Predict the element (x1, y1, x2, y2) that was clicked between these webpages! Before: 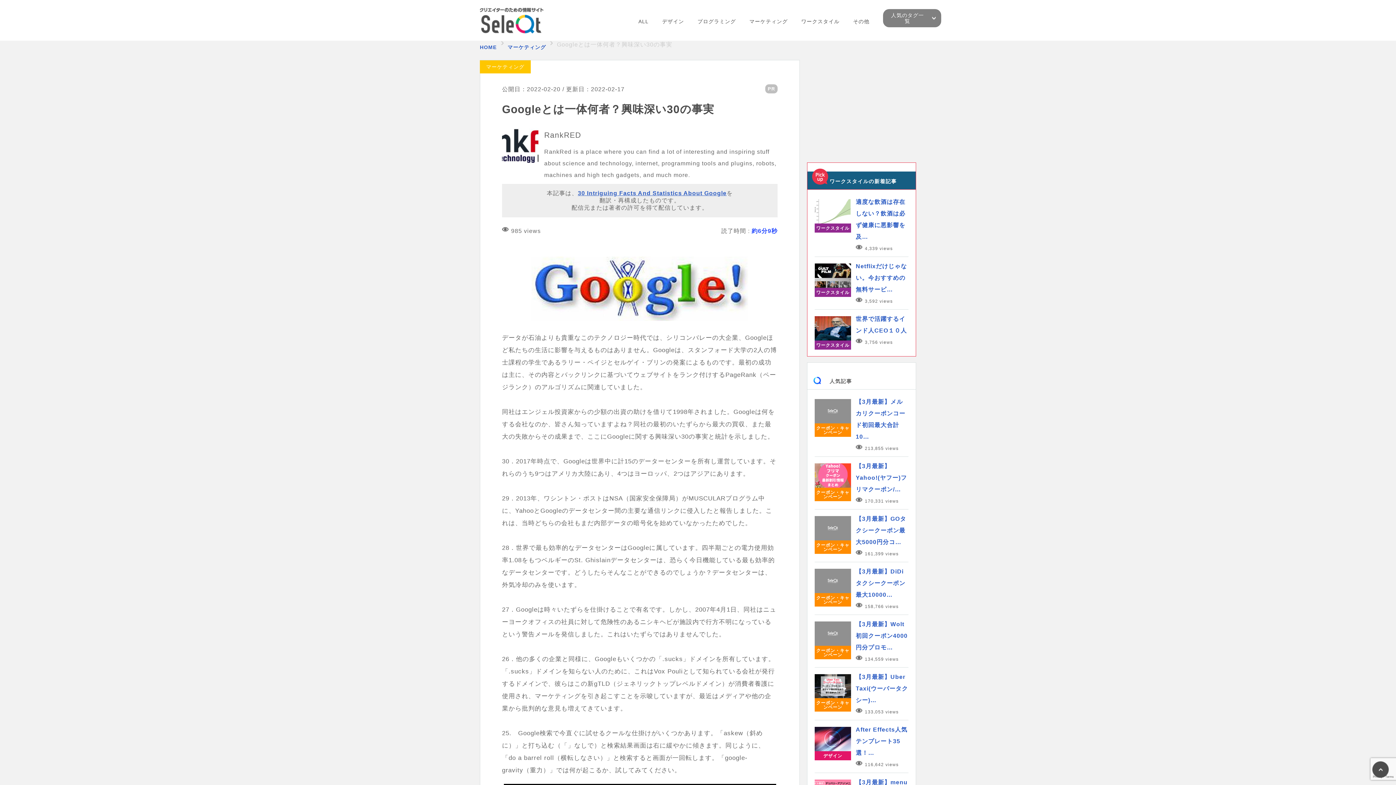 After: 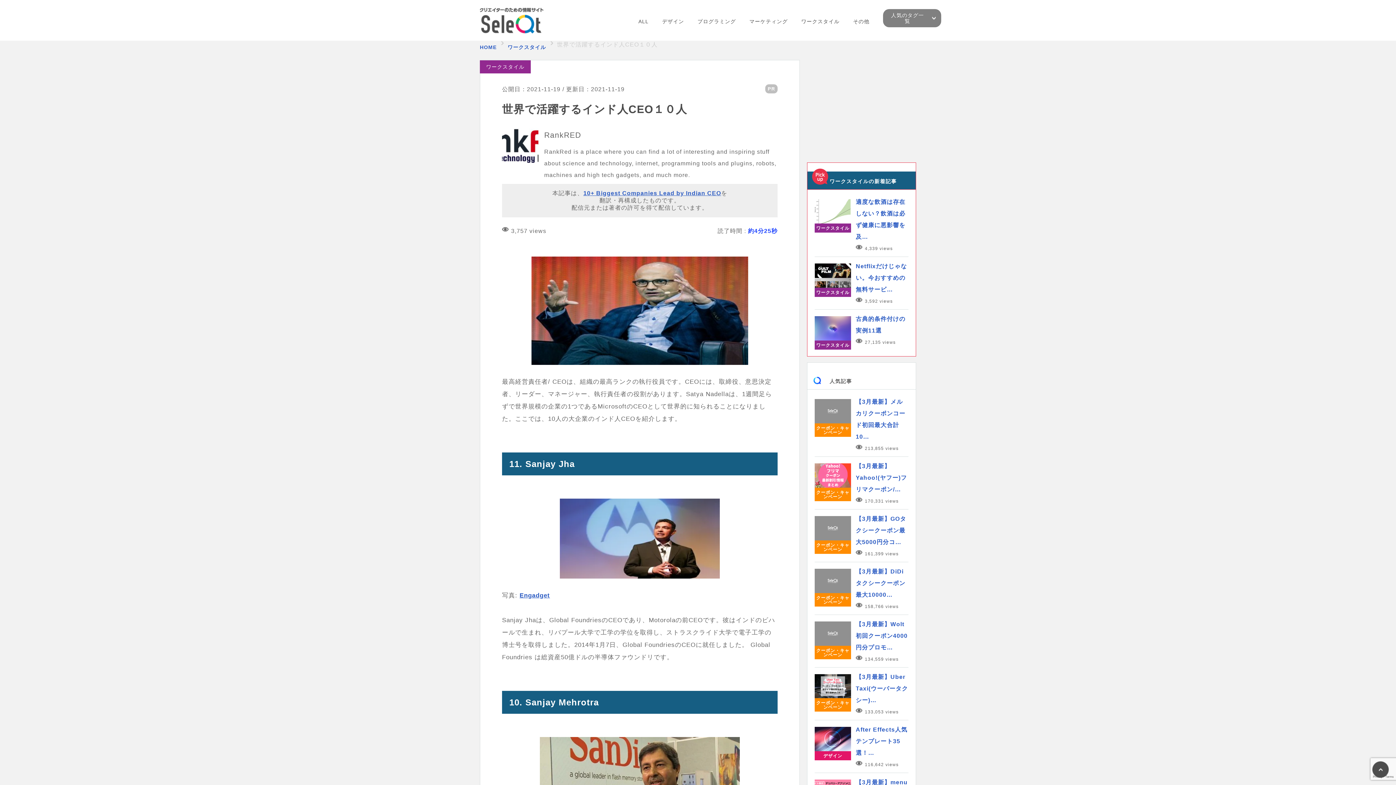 Action: label: 世界で活躍するインド人CEO１０人 bbox: (856, 313, 908, 336)